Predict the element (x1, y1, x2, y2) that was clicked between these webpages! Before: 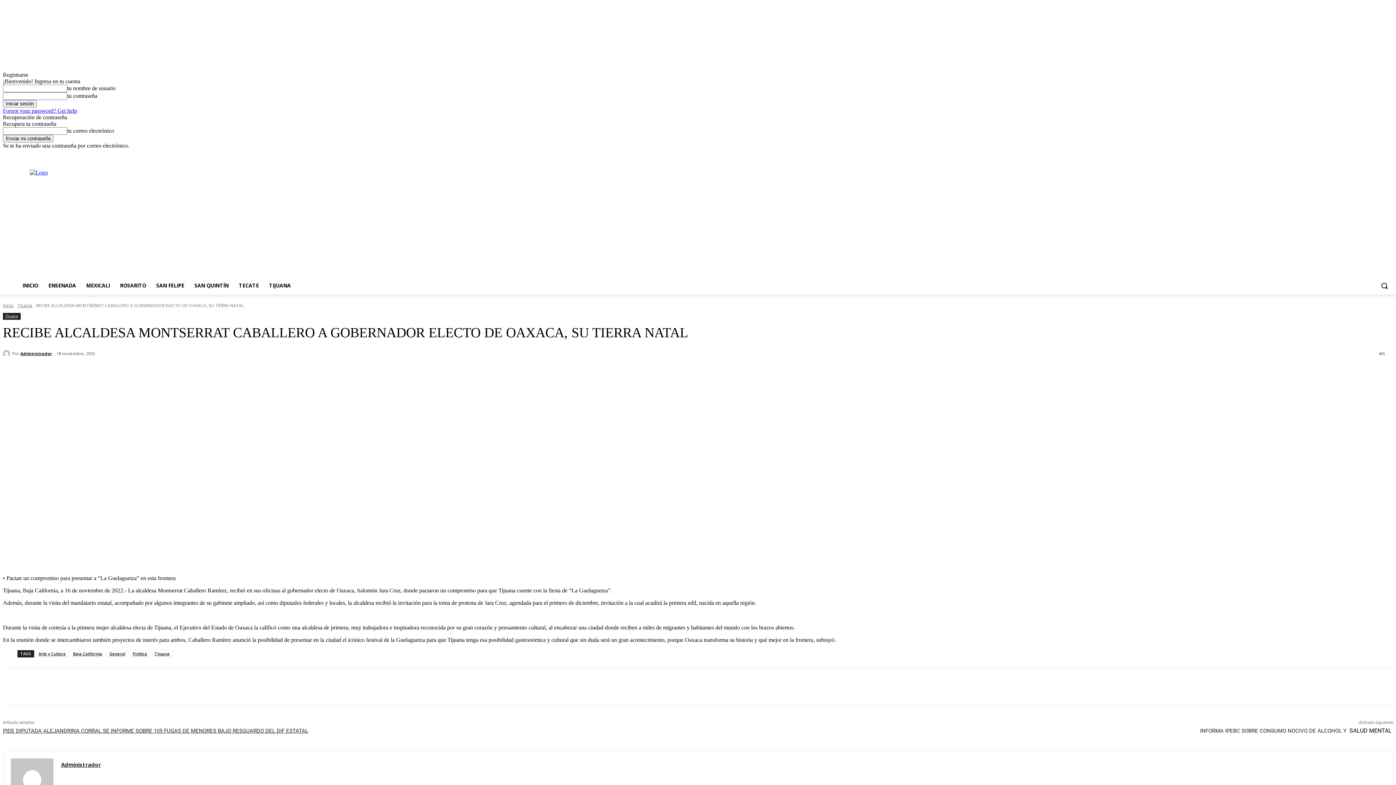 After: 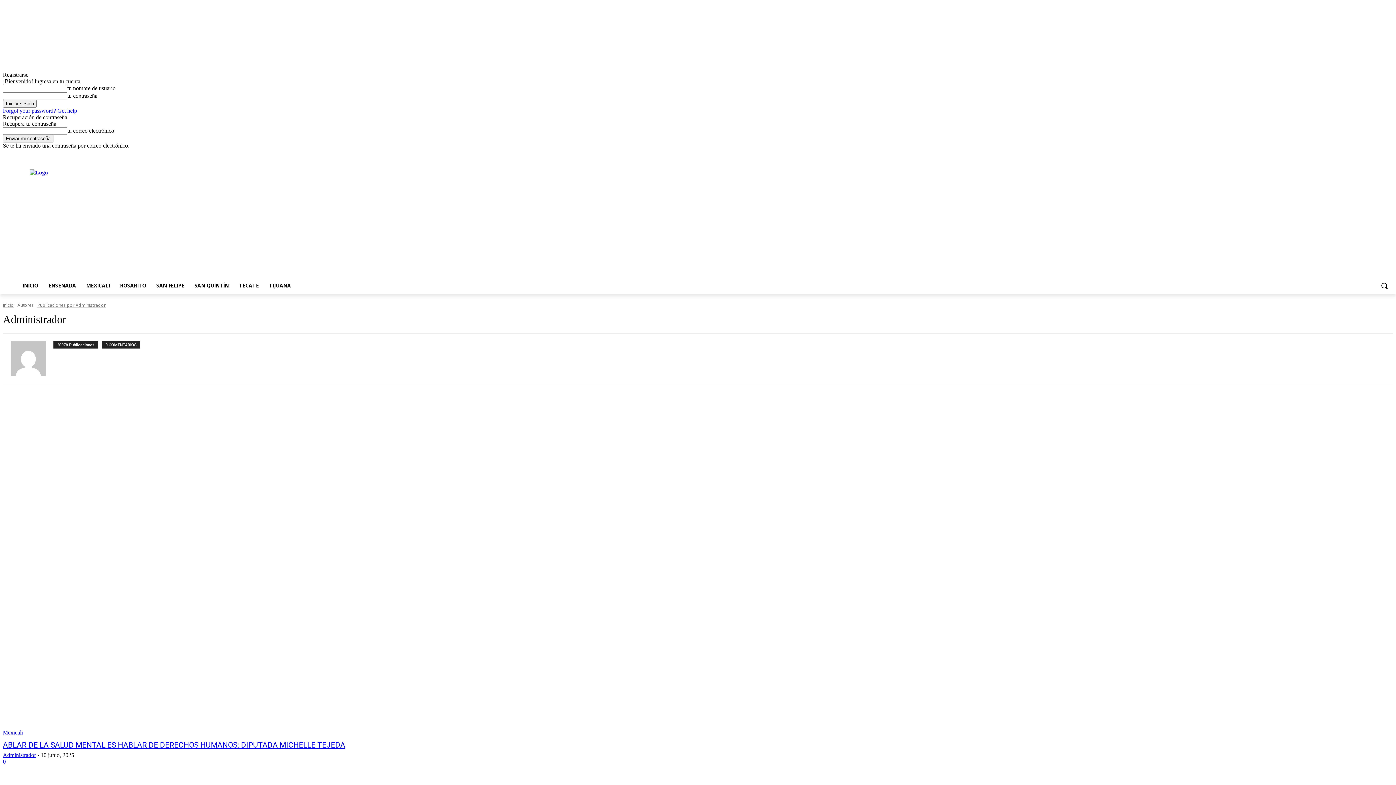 Action: bbox: (10, 758, 53, 801)